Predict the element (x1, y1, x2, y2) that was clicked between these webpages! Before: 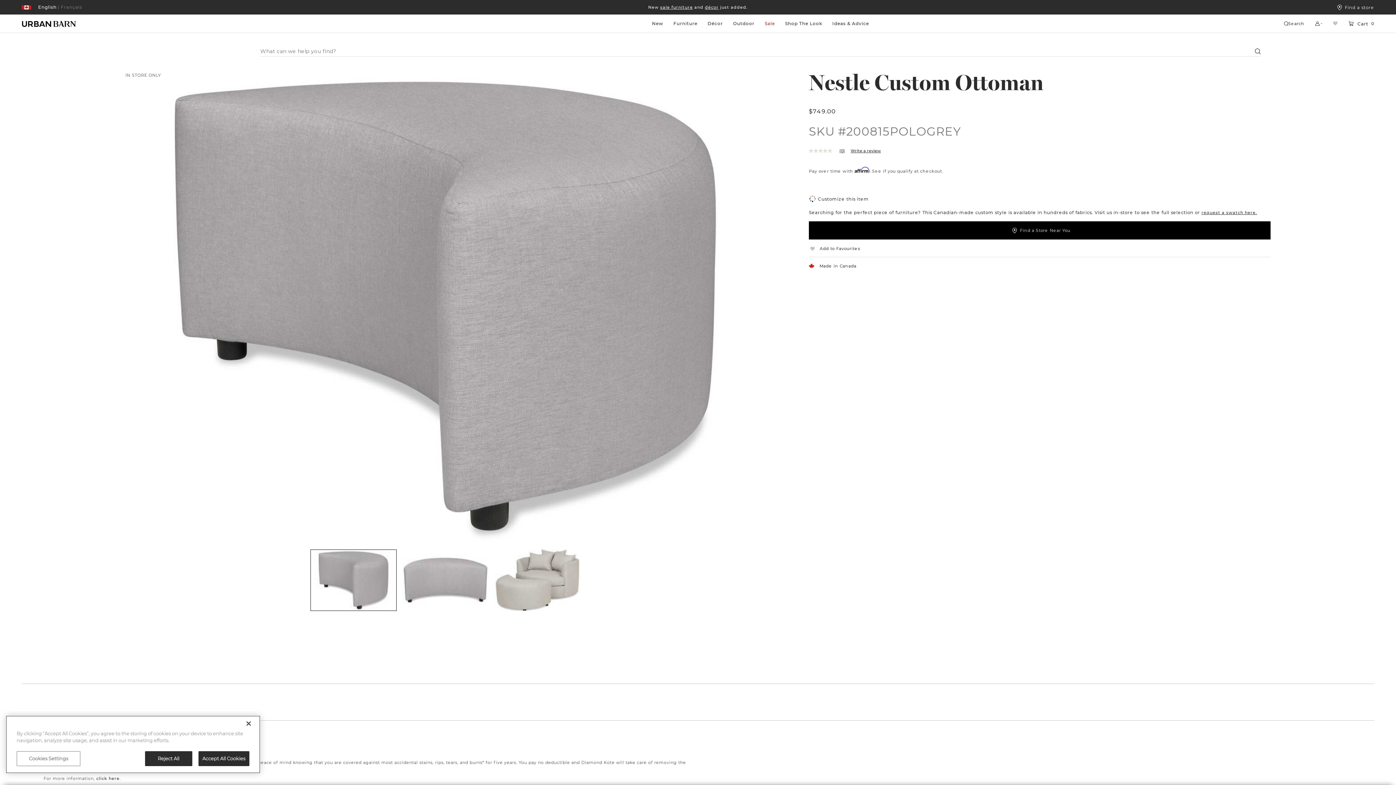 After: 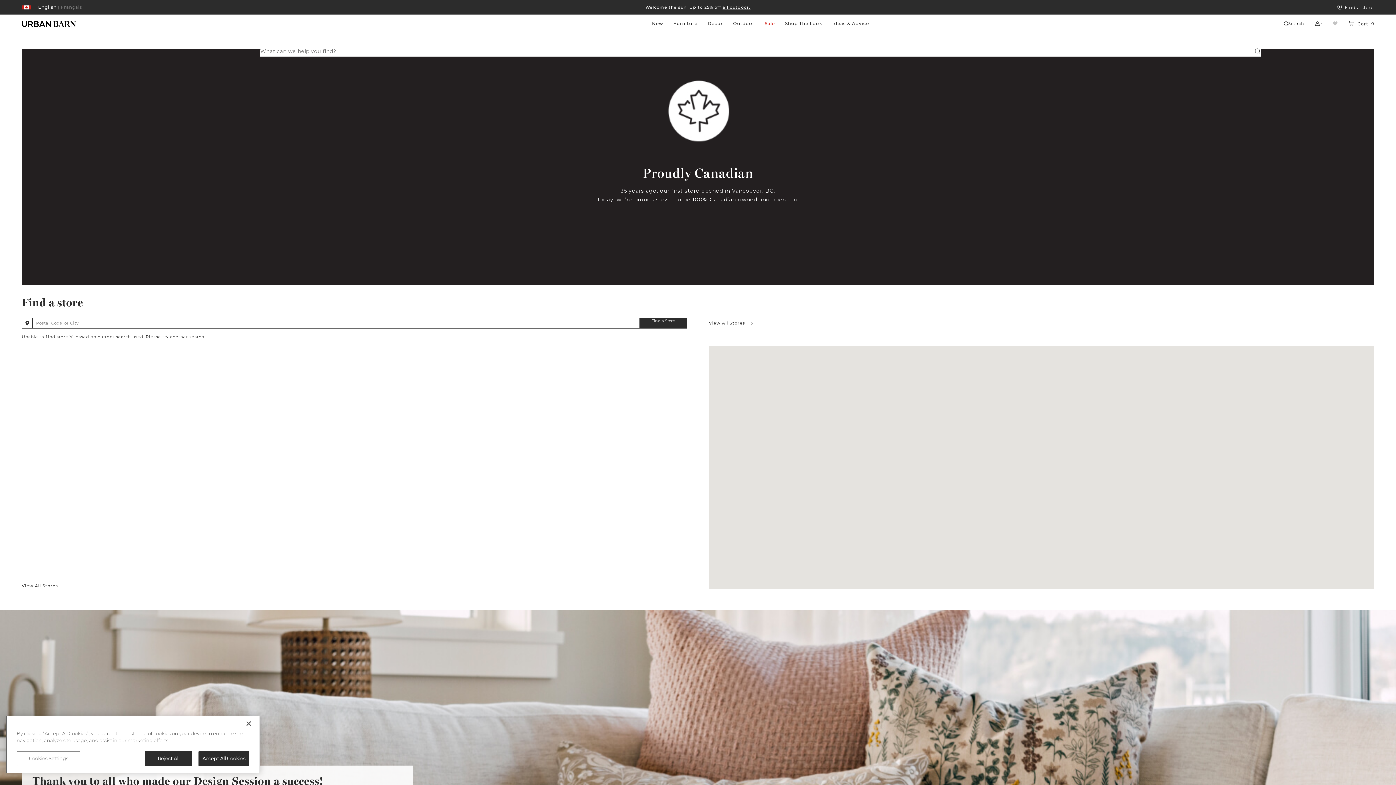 Action: label: Find a store bbox: (1337, 0, 1374, 14)